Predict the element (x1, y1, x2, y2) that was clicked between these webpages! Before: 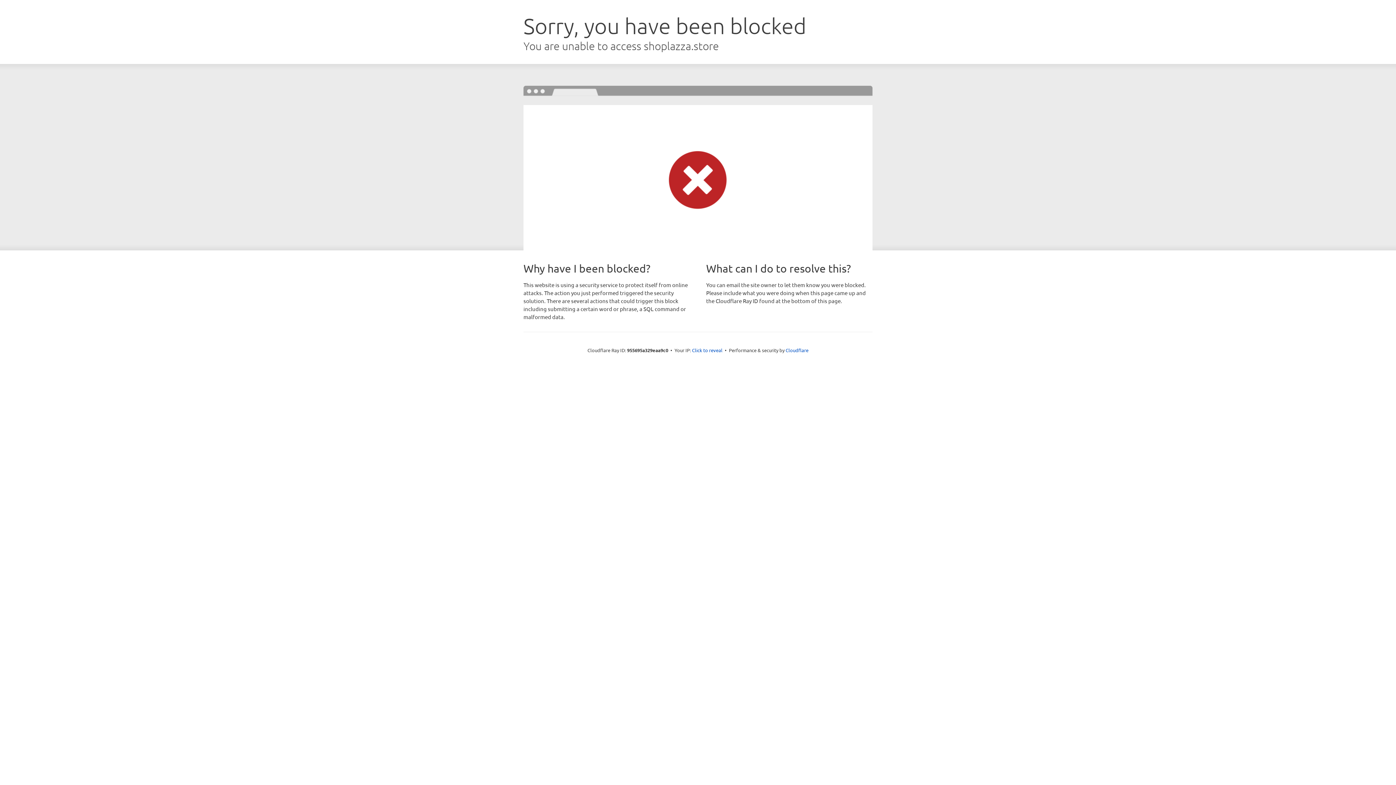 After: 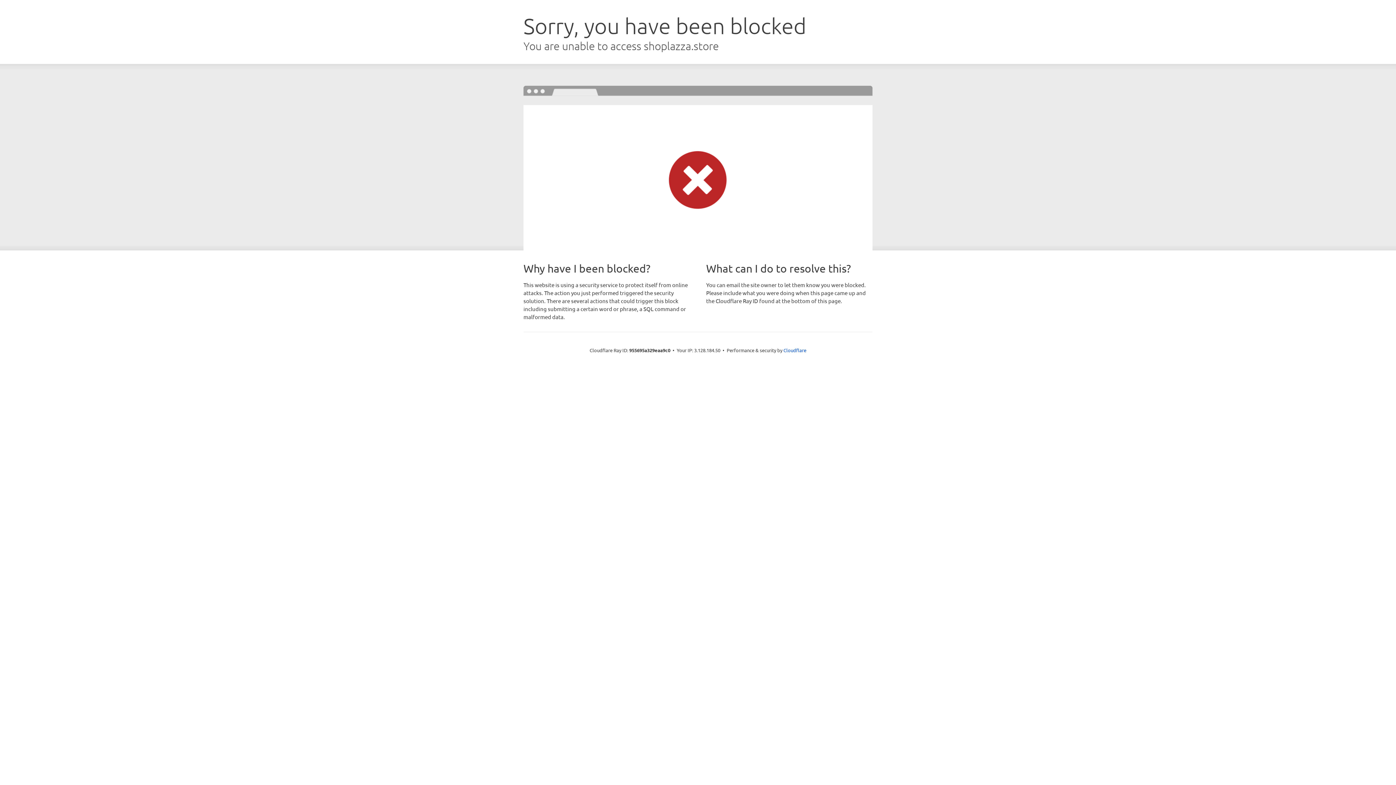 Action: label: Click to reveal bbox: (692, 346, 722, 353)